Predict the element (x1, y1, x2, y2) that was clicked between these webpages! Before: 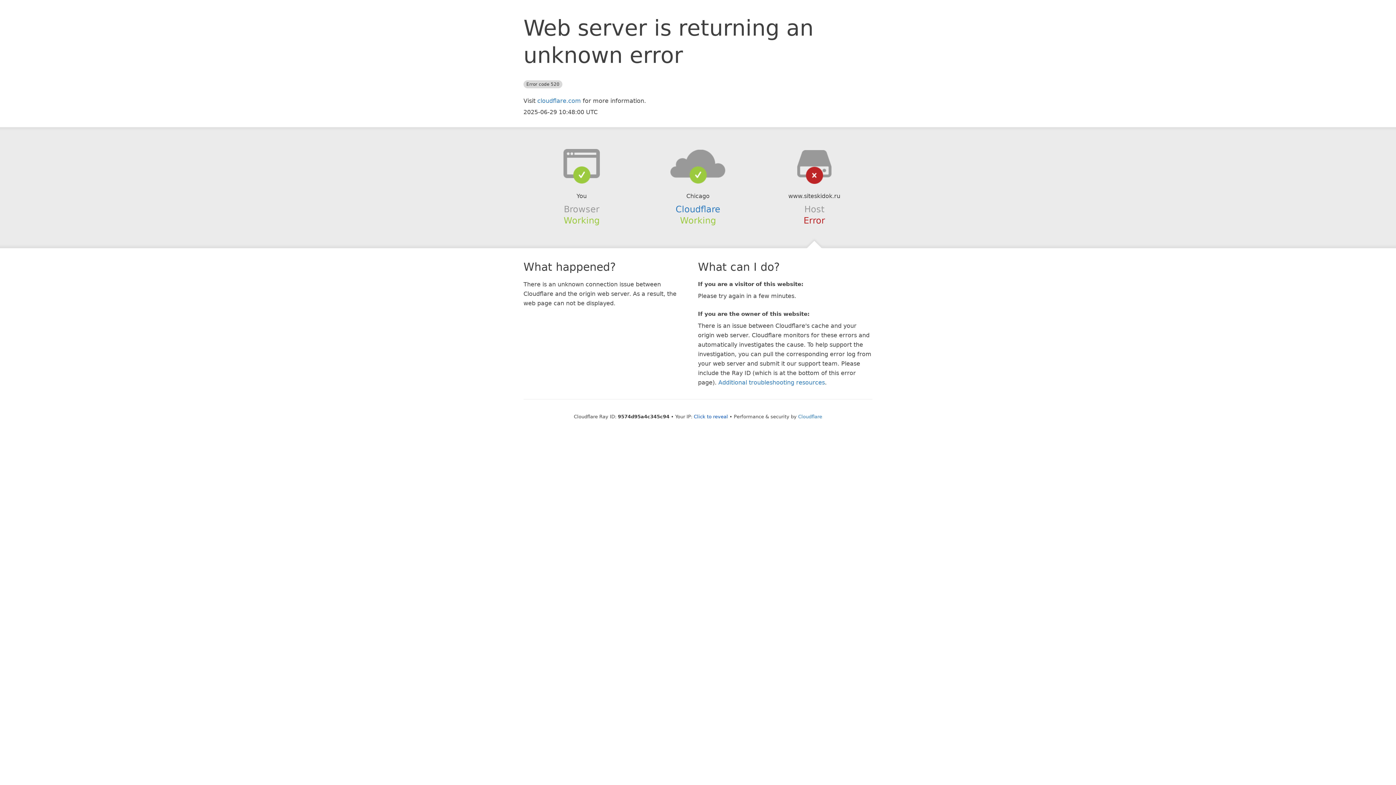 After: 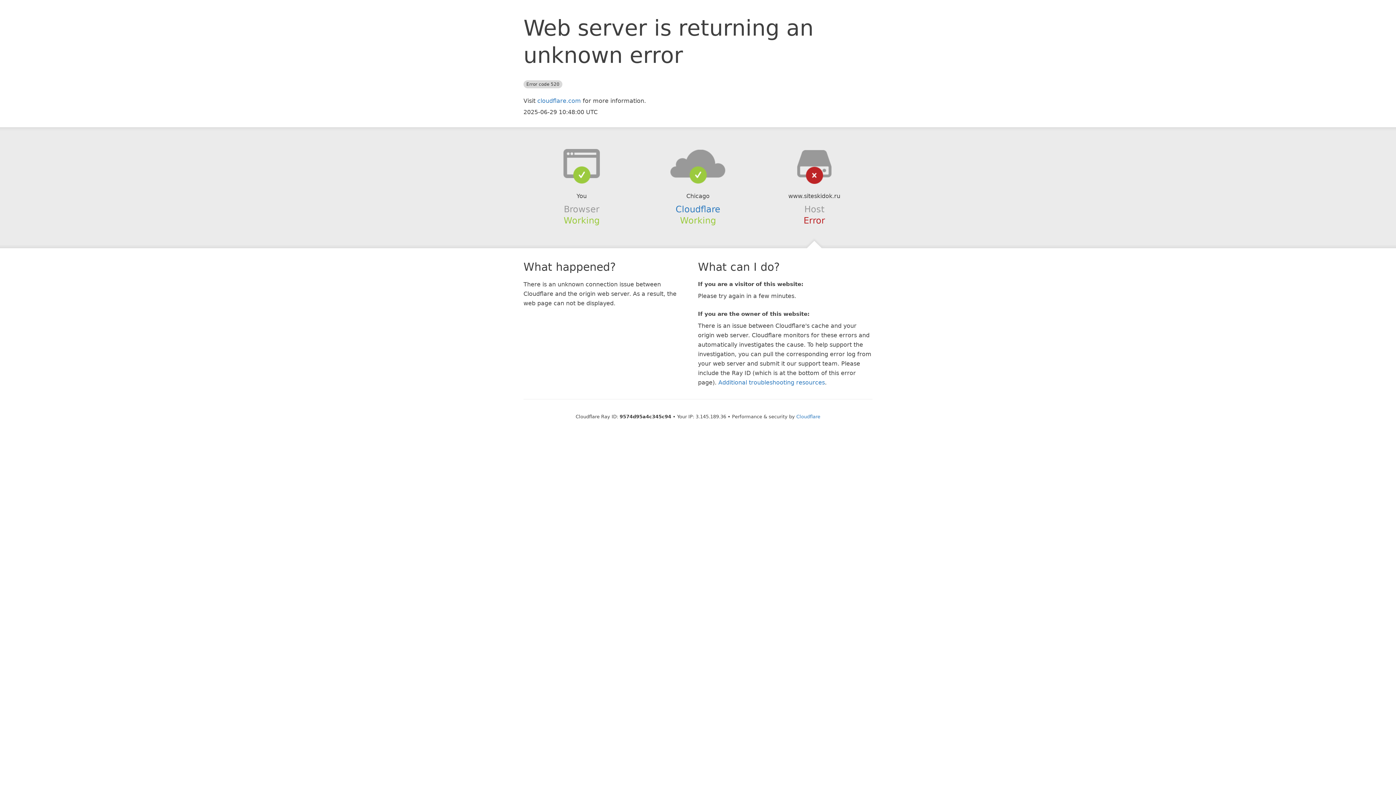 Action: bbox: (694, 414, 728, 419) label: Click to reveal